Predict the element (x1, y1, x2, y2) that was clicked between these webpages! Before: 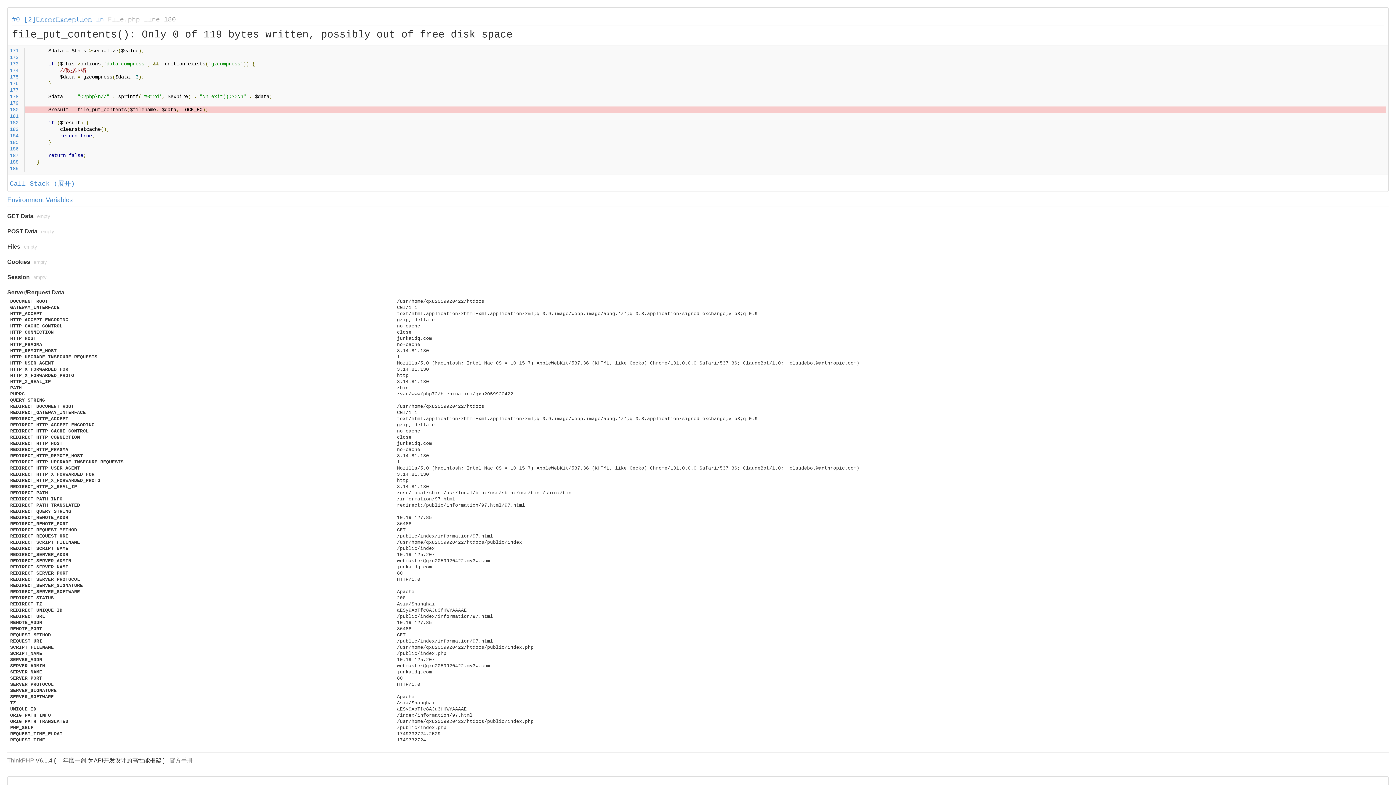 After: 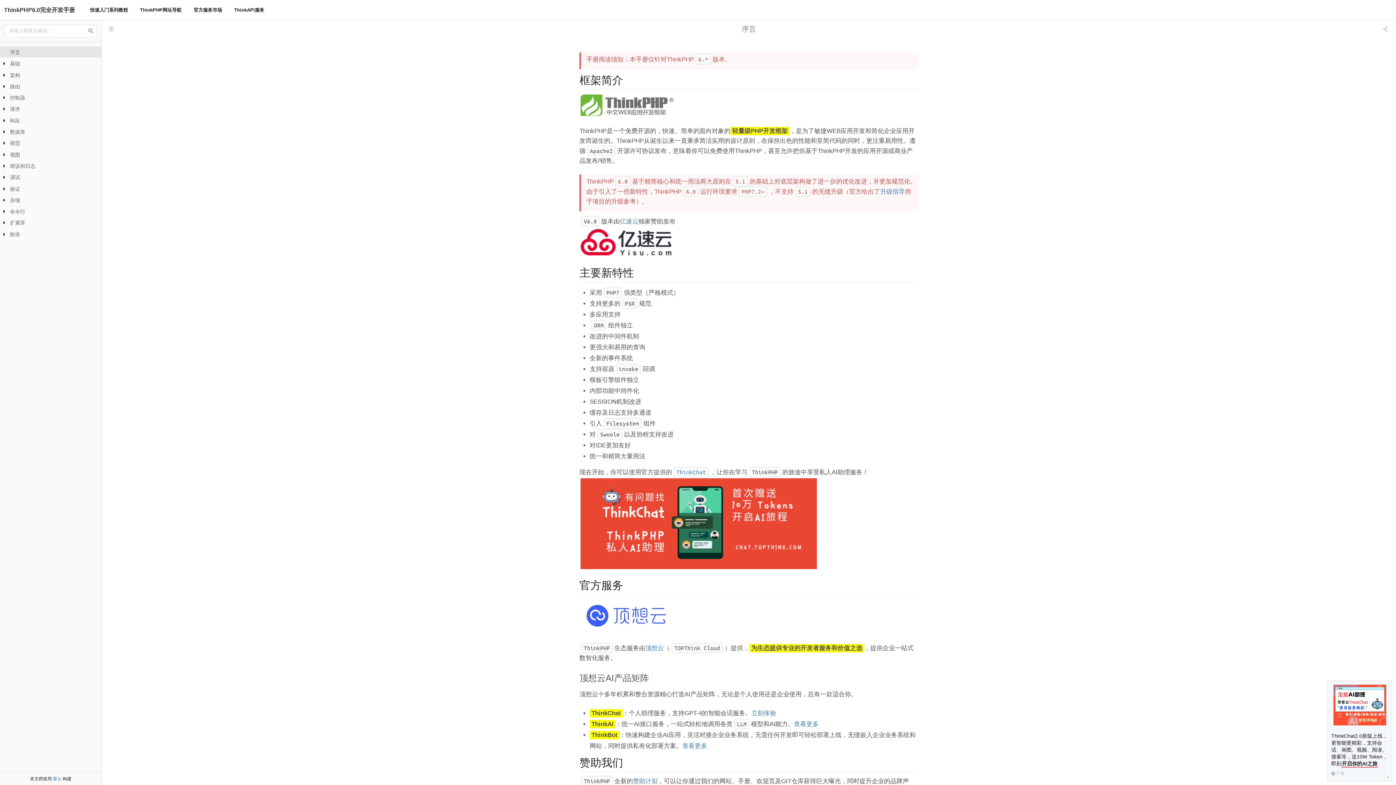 Action: bbox: (169, 757, 192, 764) label: 官方手册